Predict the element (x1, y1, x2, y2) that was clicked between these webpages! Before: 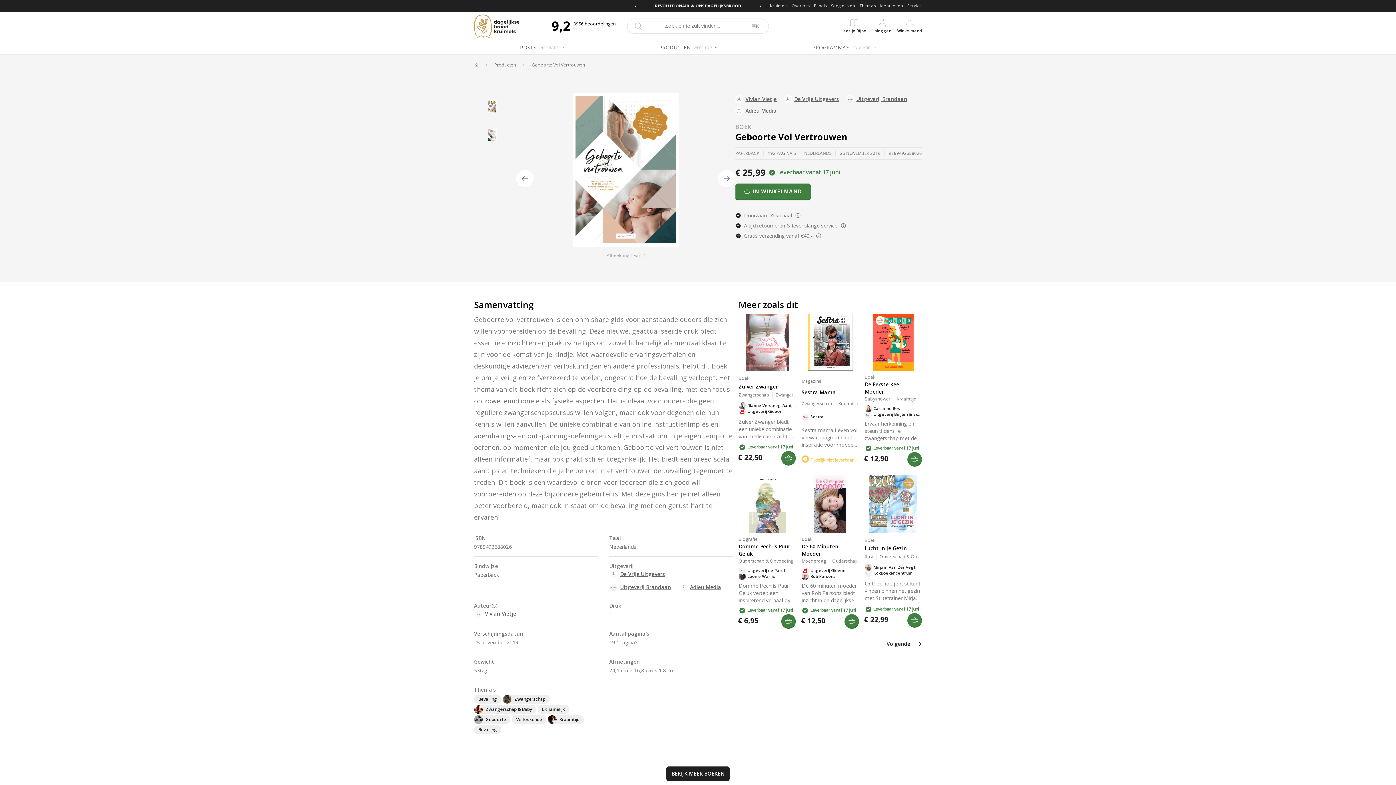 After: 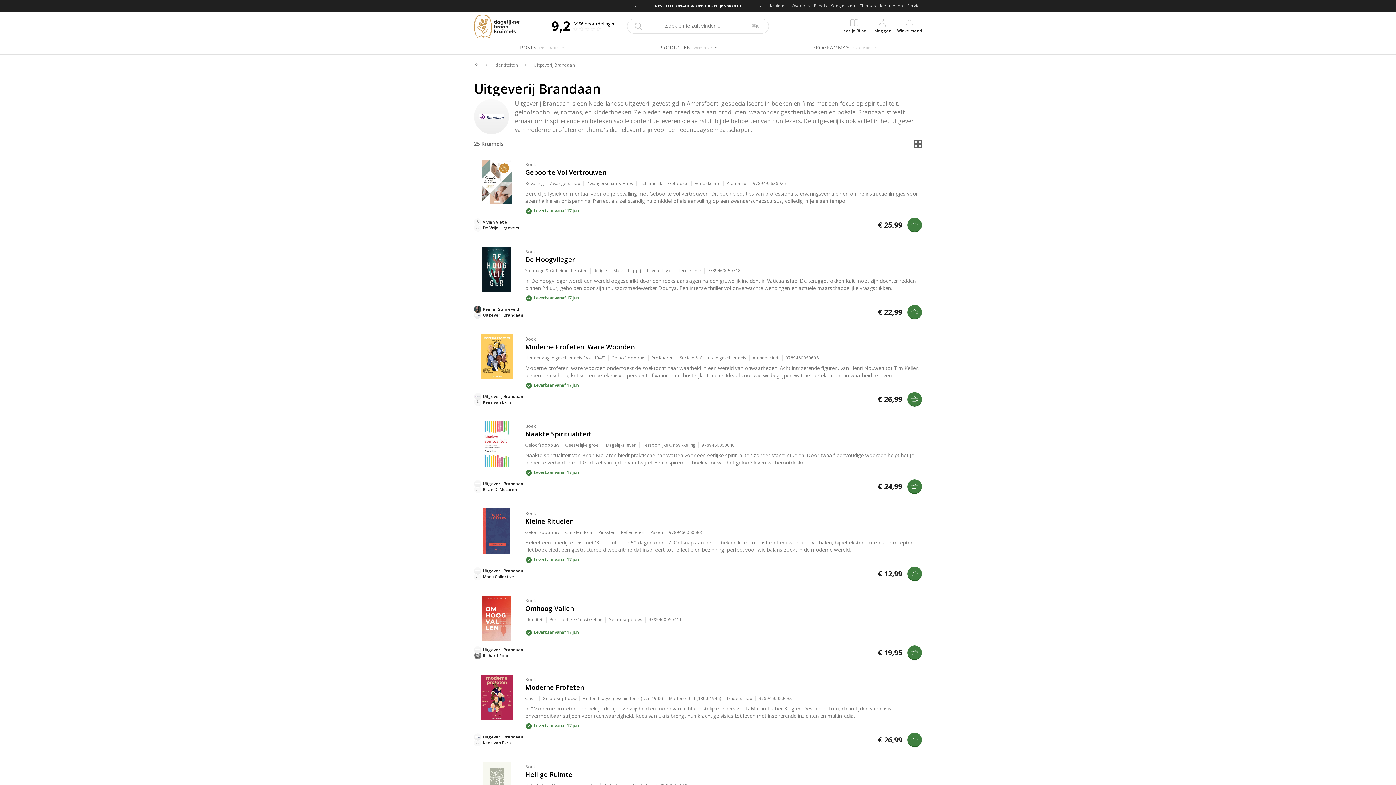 Action: label: Uitgeverij Brandaan bbox: (843, 94, 910, 104)